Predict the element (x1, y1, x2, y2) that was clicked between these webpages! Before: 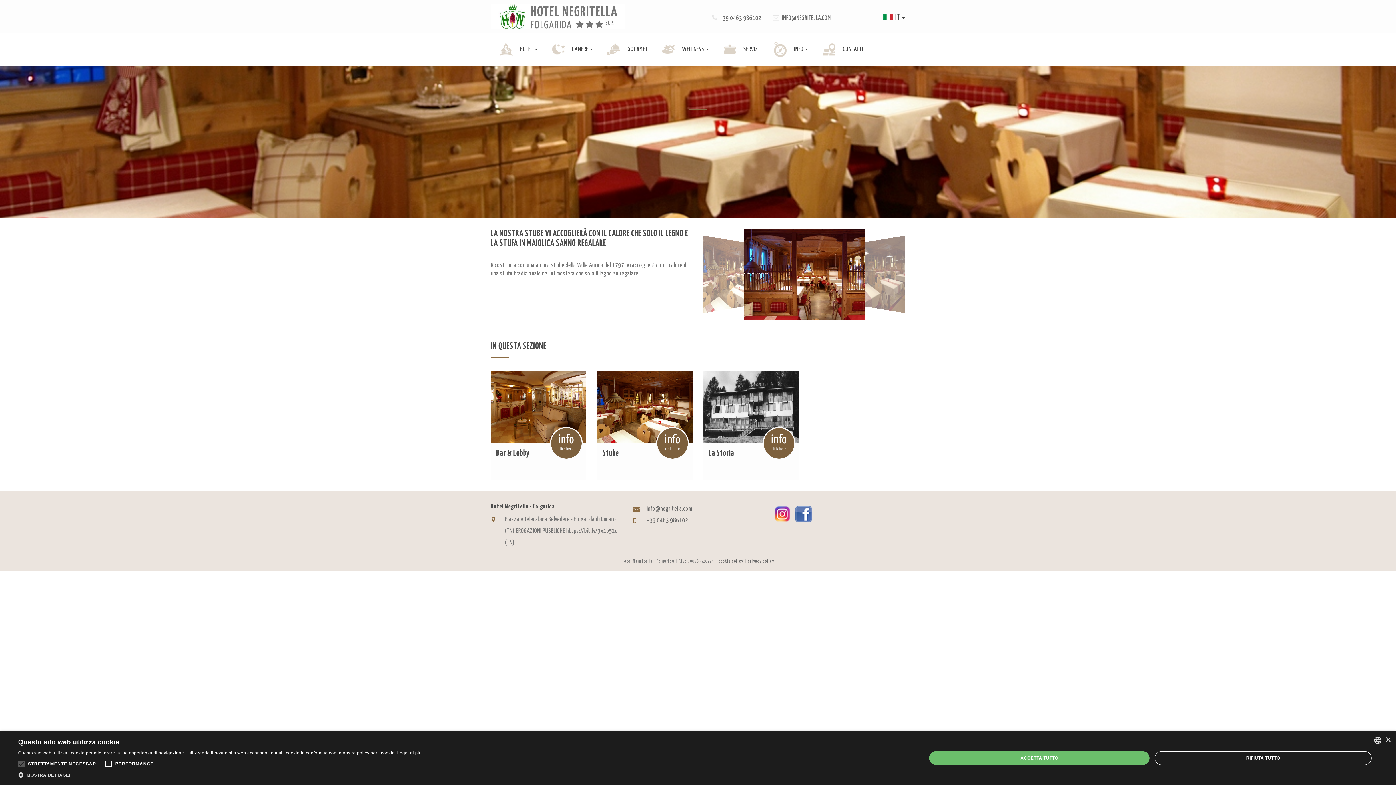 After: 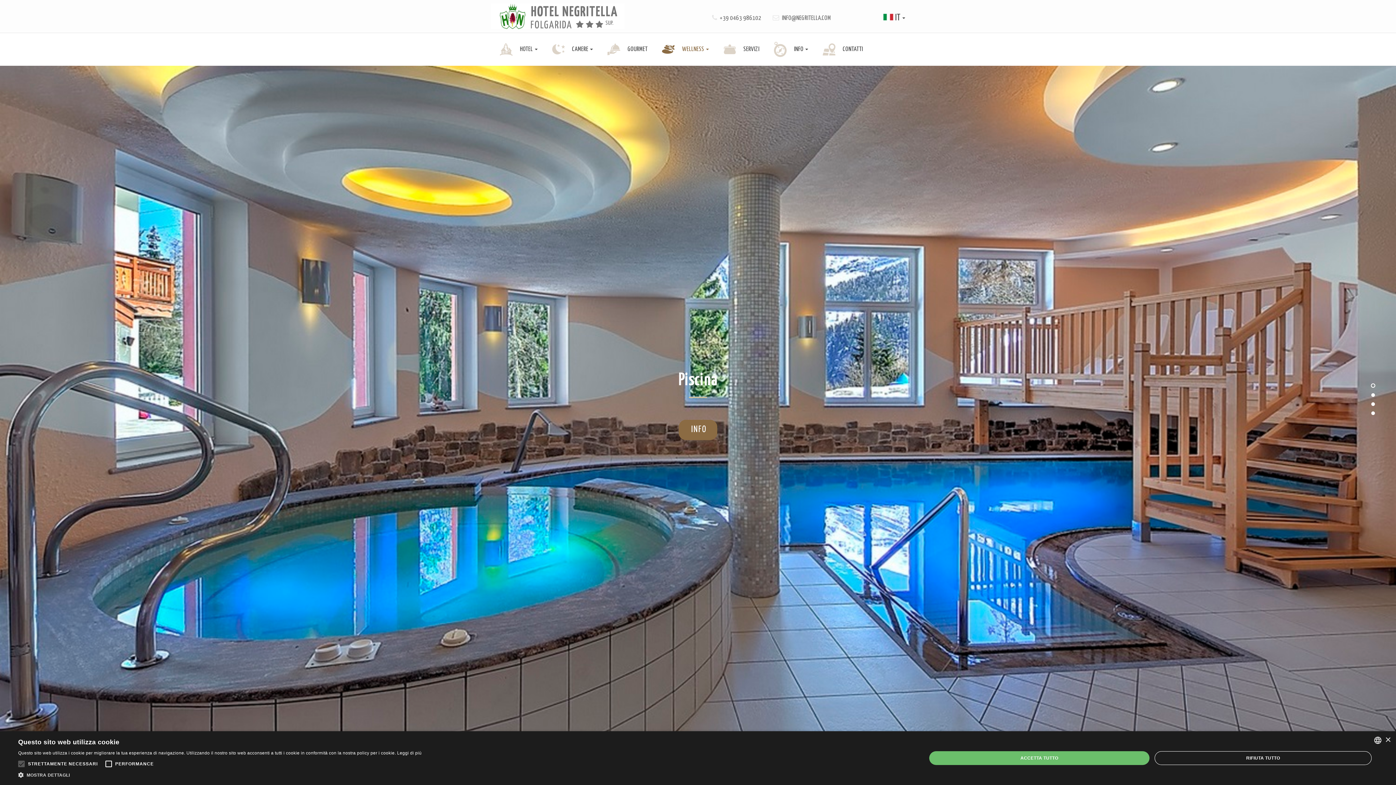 Action: label: WELLNESS bbox: (653, 33, 714, 65)